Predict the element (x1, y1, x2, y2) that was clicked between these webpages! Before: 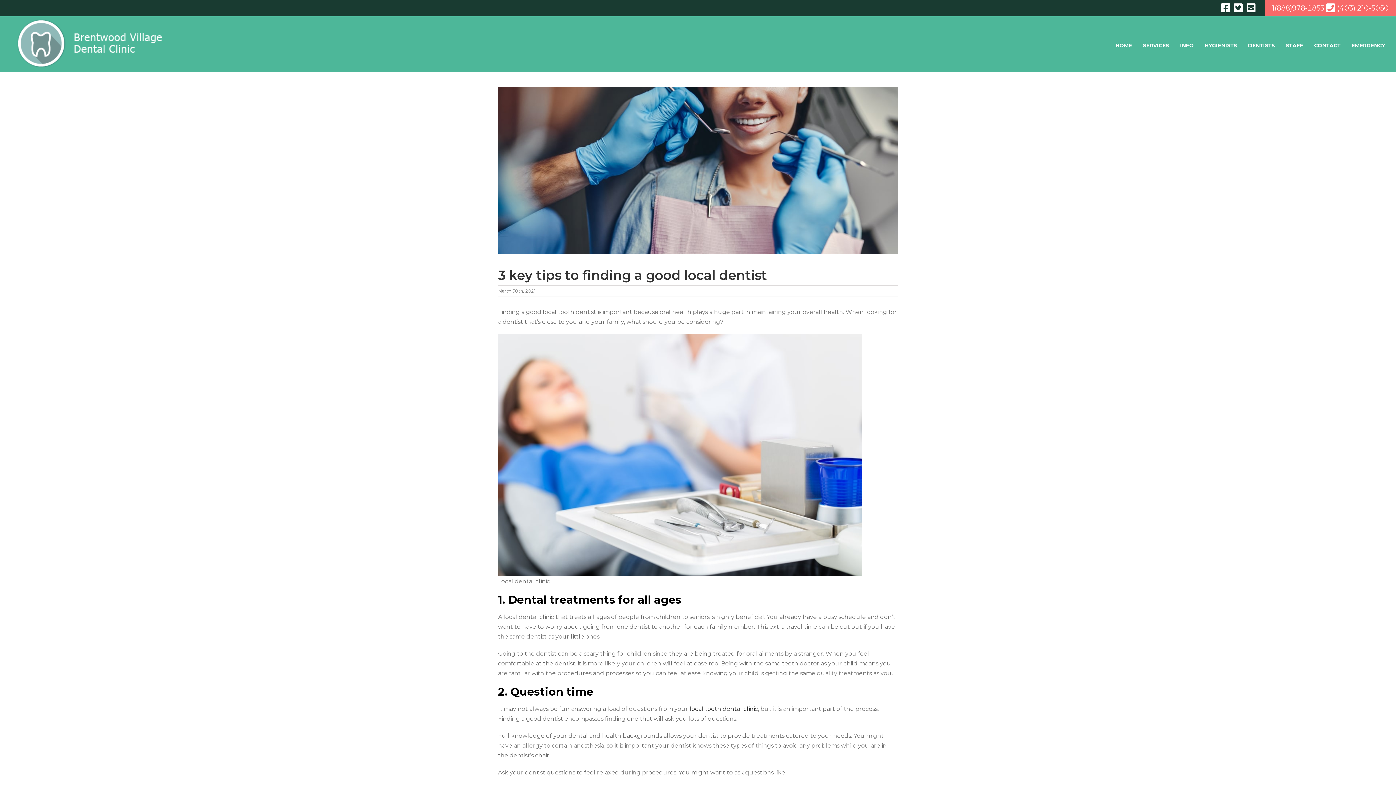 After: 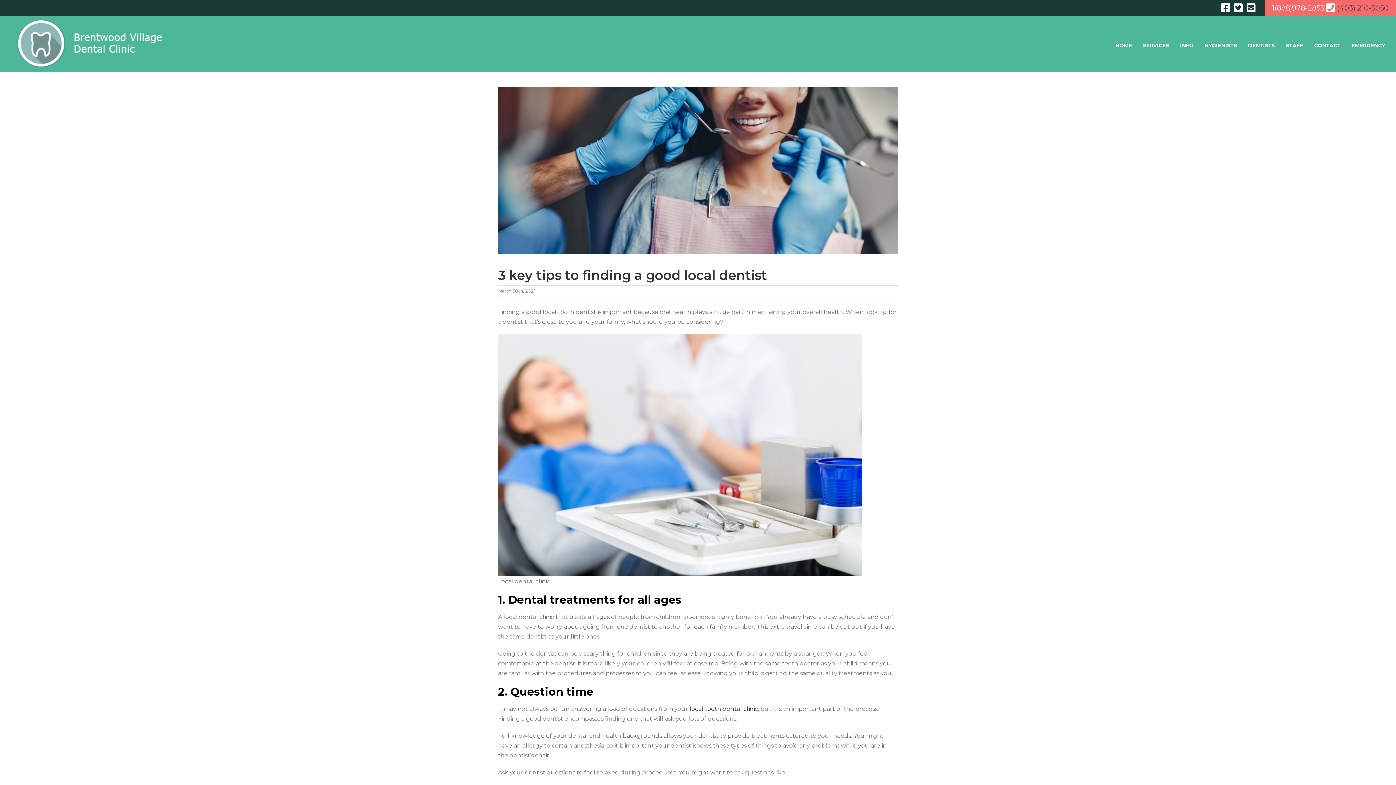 Action: bbox: (1337, 0, 1389, 16) label: (403) 210-5050